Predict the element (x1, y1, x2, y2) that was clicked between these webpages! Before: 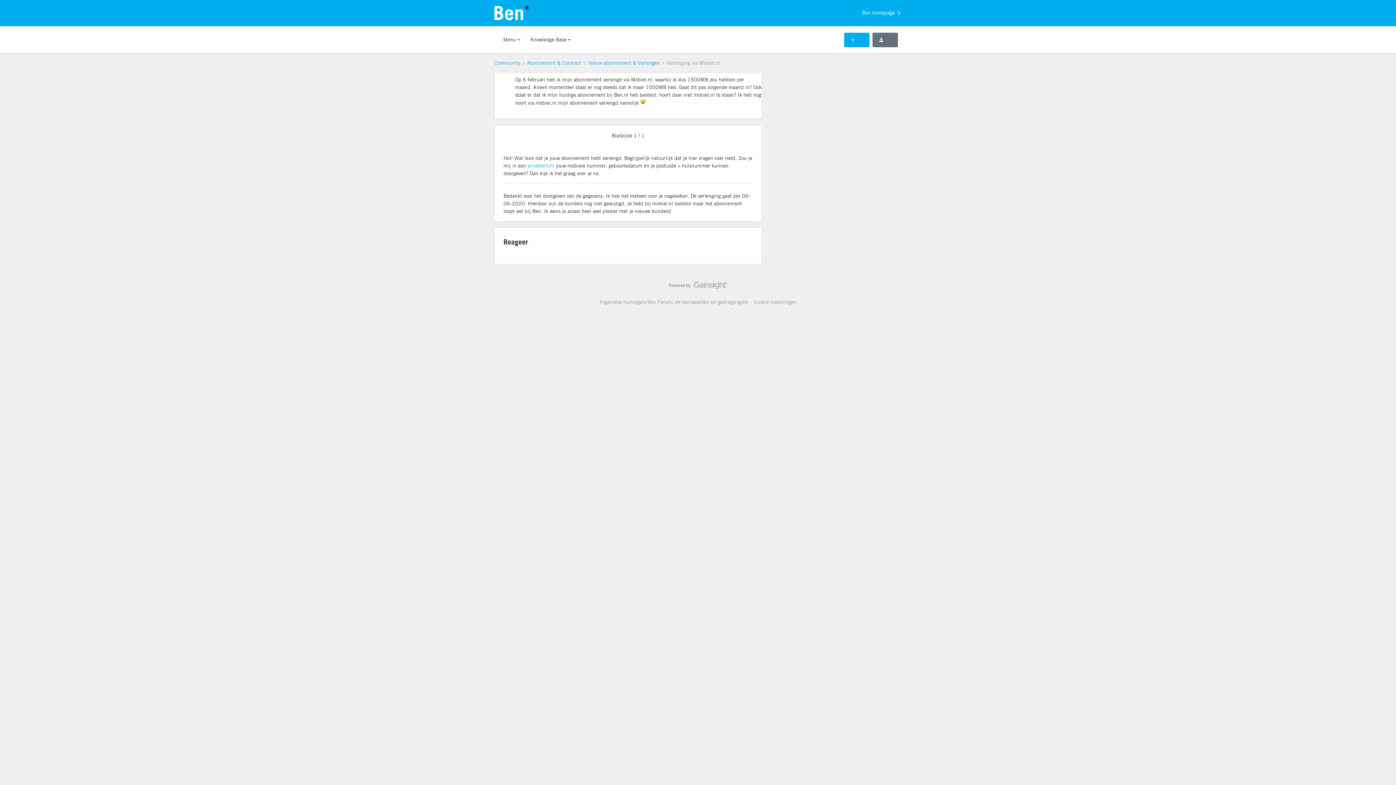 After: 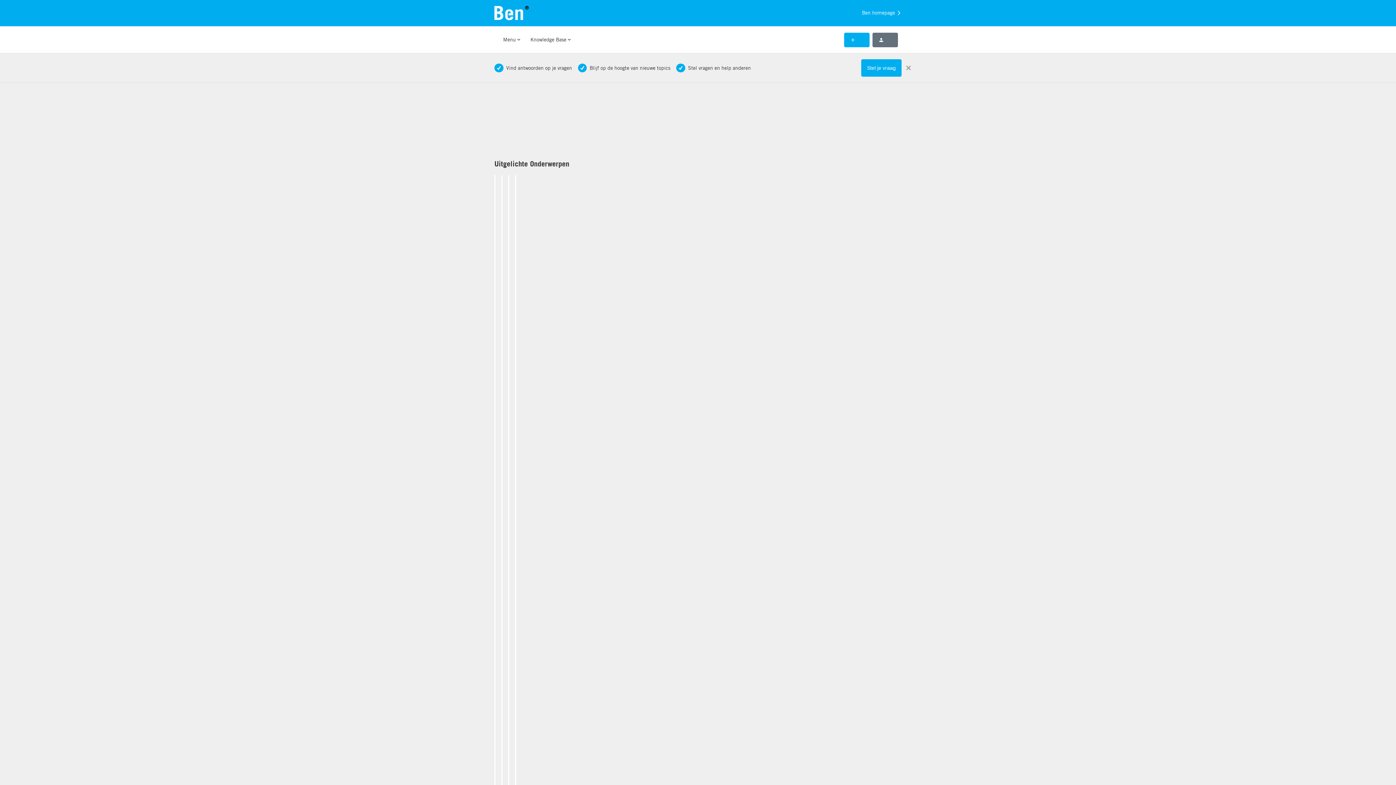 Action: bbox: (494, 5, 529, 20)